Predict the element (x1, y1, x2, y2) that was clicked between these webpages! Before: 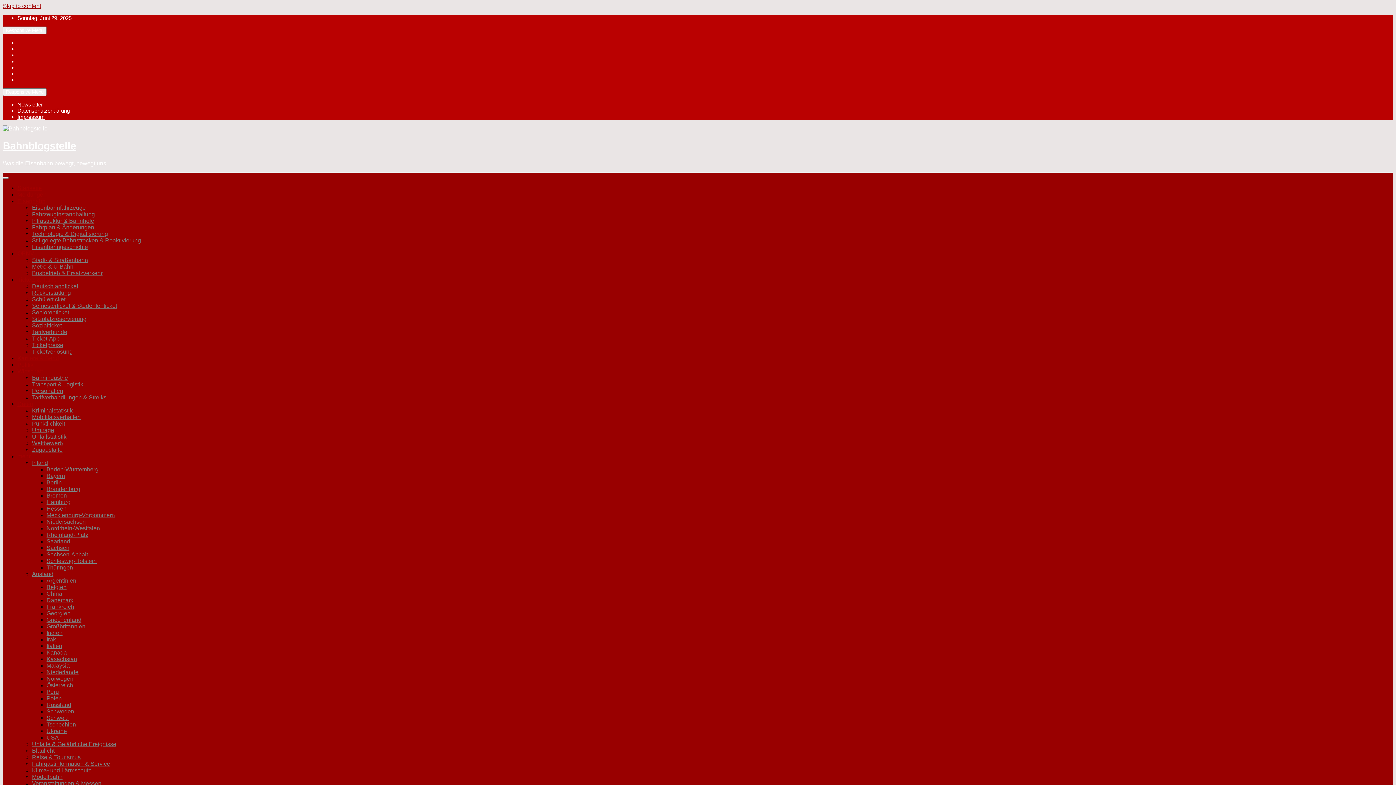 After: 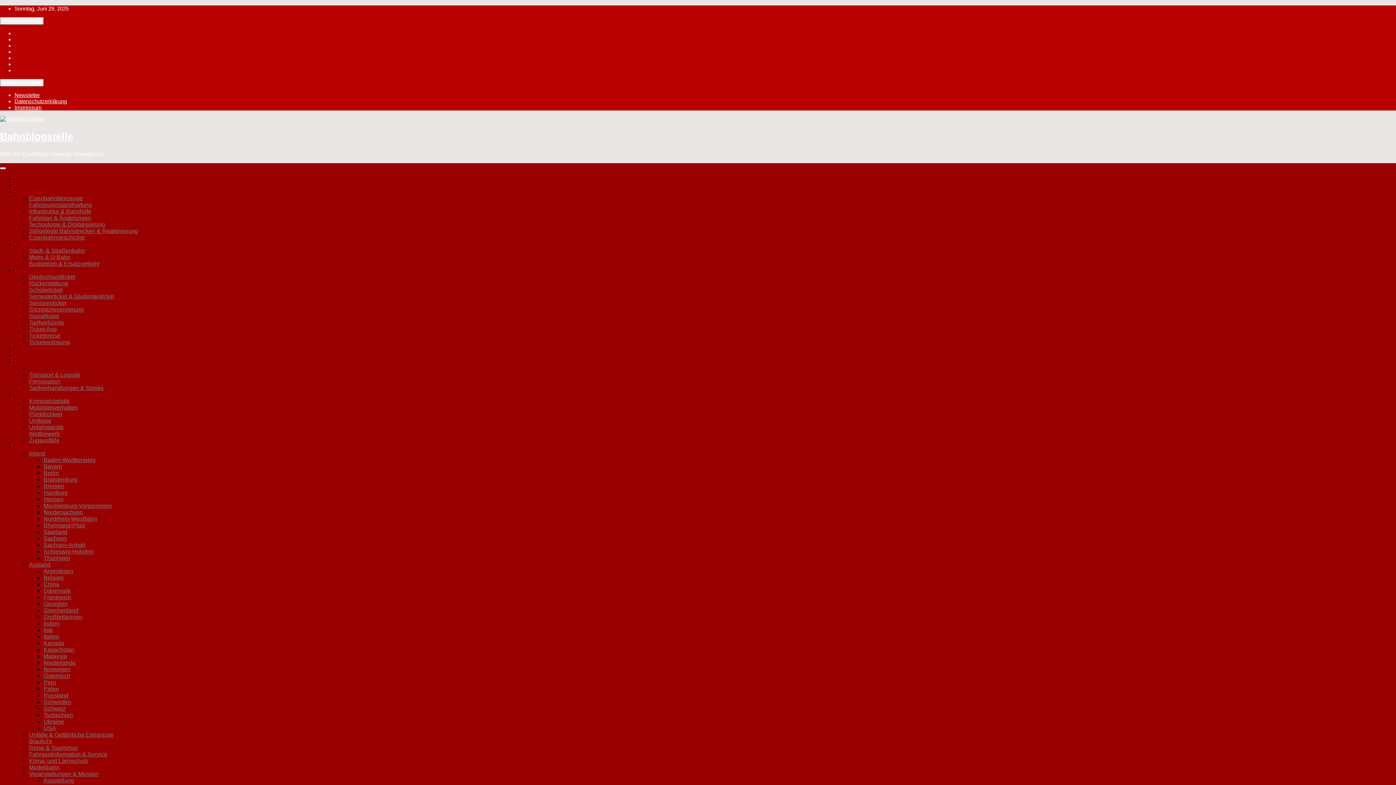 Action: bbox: (32, 375, 68, 381) label: Bahnindustrie